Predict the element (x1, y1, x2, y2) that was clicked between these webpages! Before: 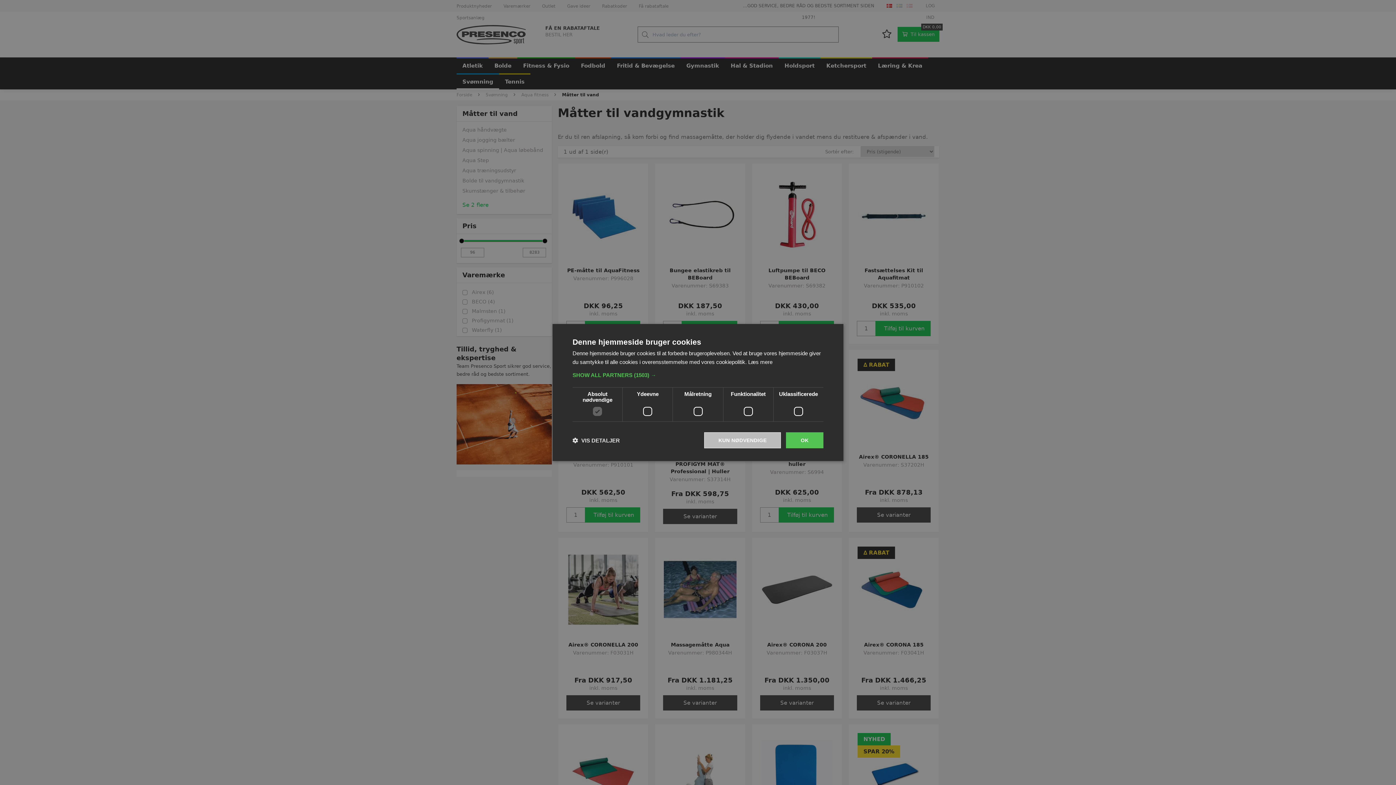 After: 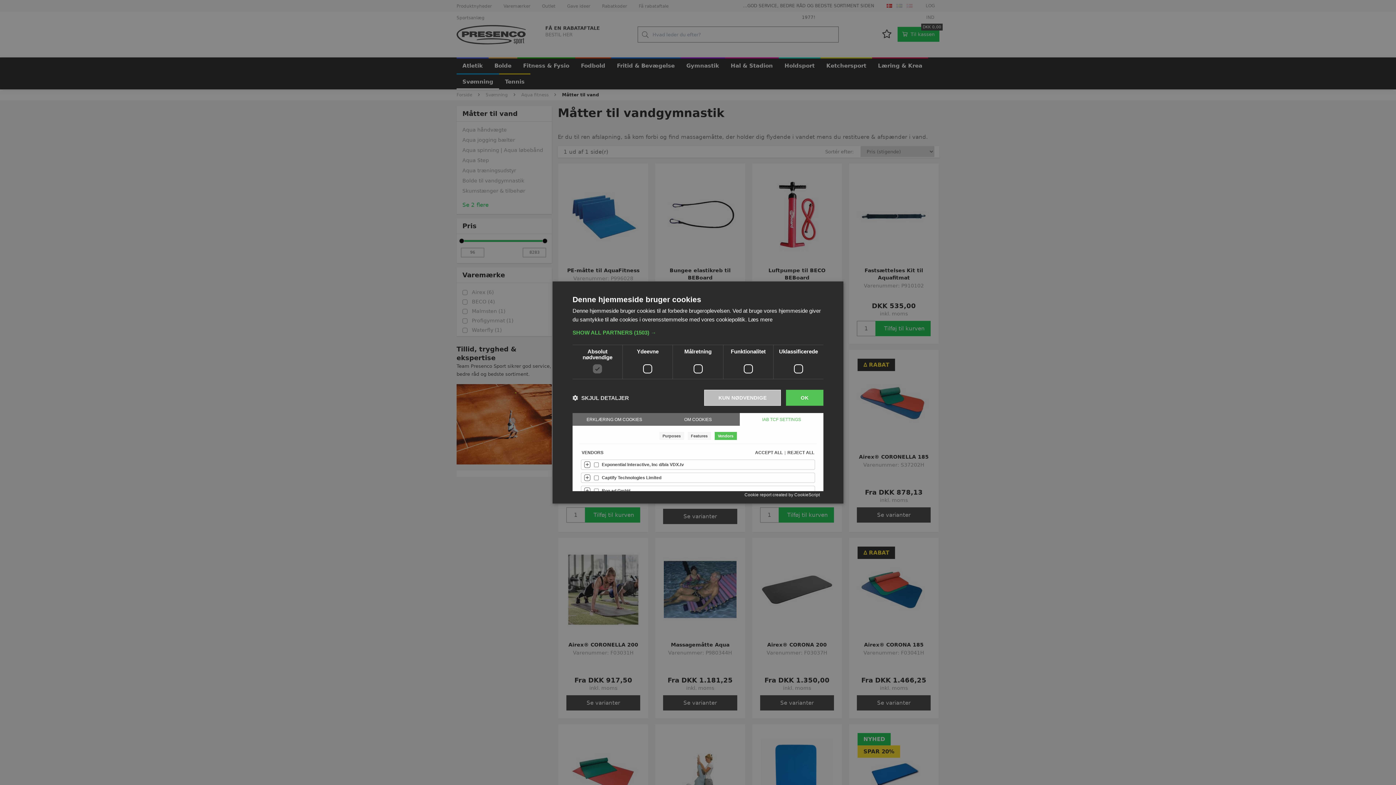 Action: bbox: (572, 372, 823, 378) label: SHOW ALL PARTNERS (1503) →